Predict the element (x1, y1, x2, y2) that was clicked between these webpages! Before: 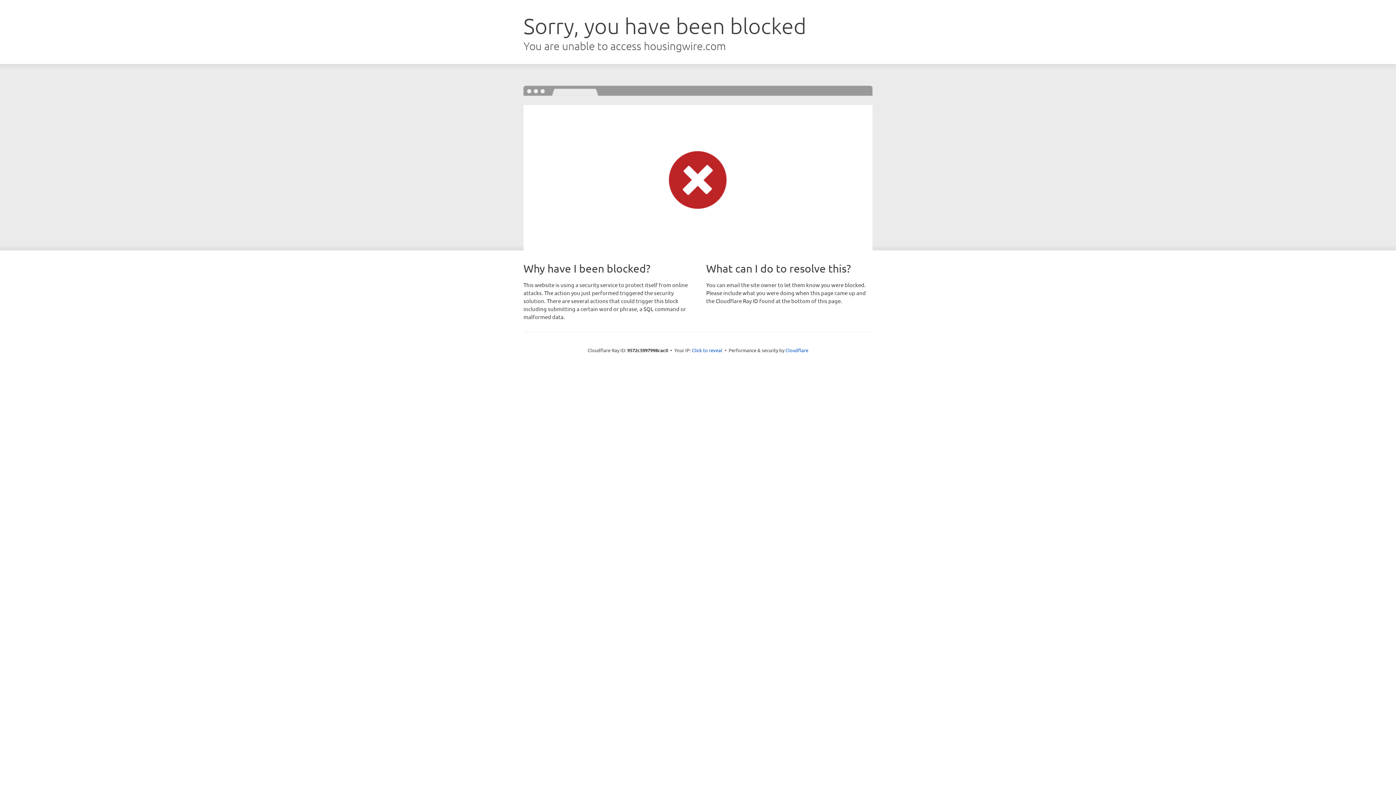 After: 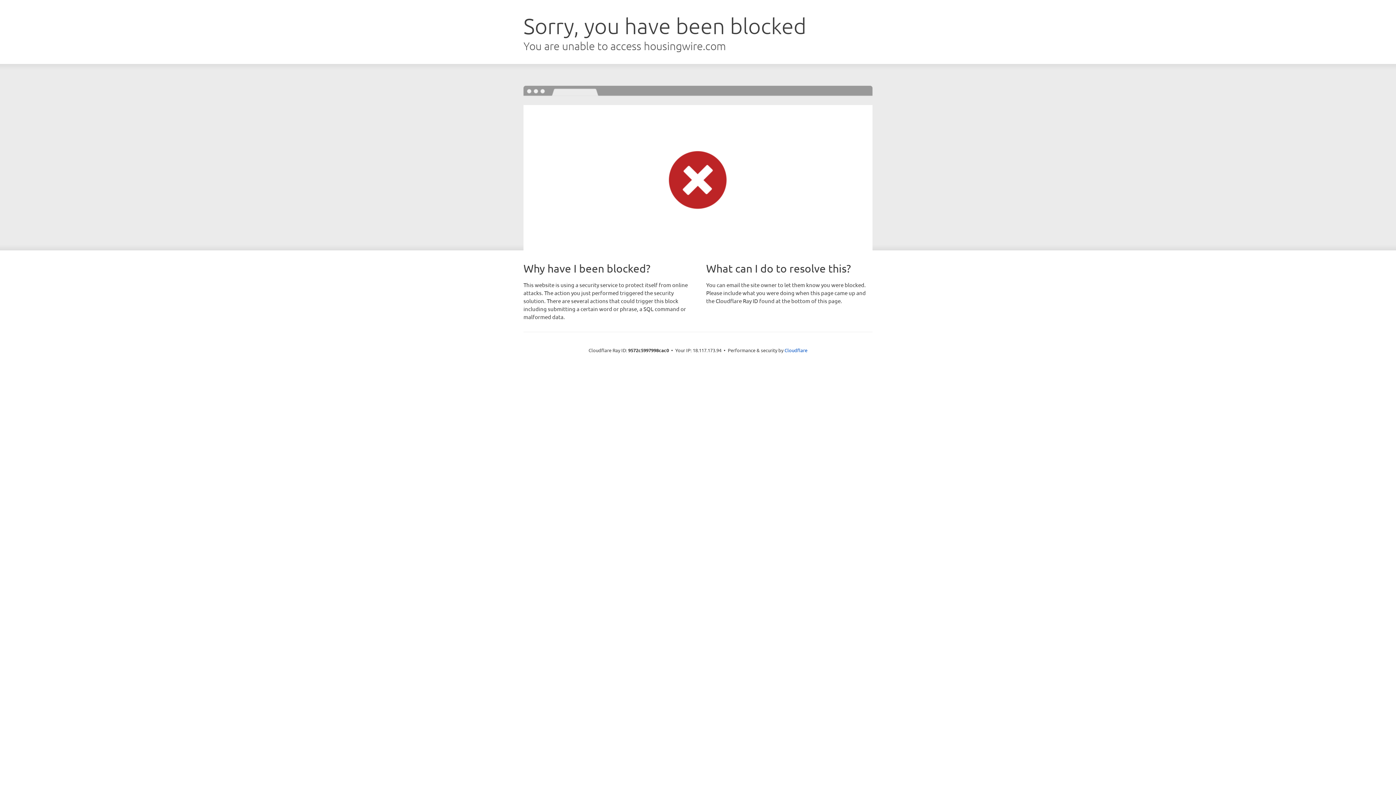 Action: label: Click to reveal bbox: (692, 346, 722, 353)